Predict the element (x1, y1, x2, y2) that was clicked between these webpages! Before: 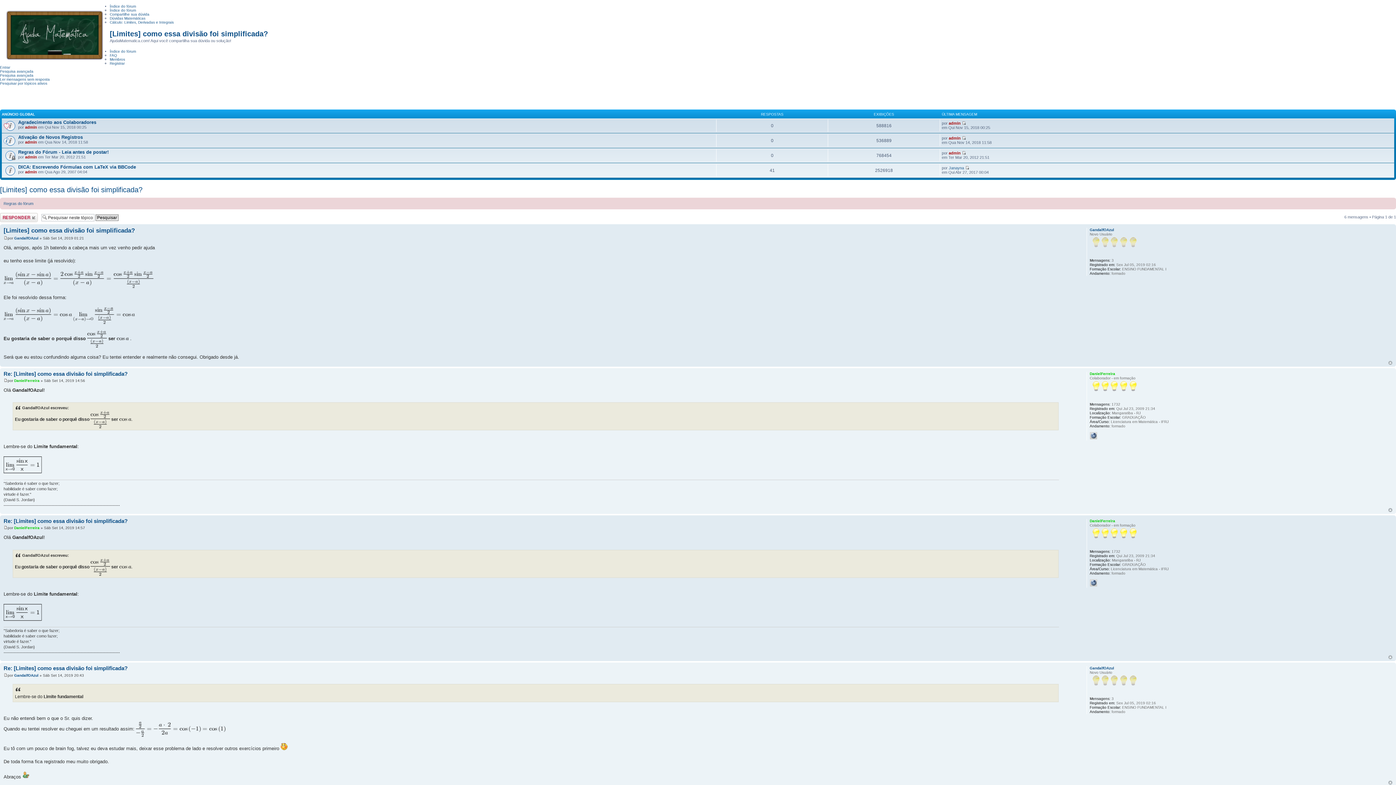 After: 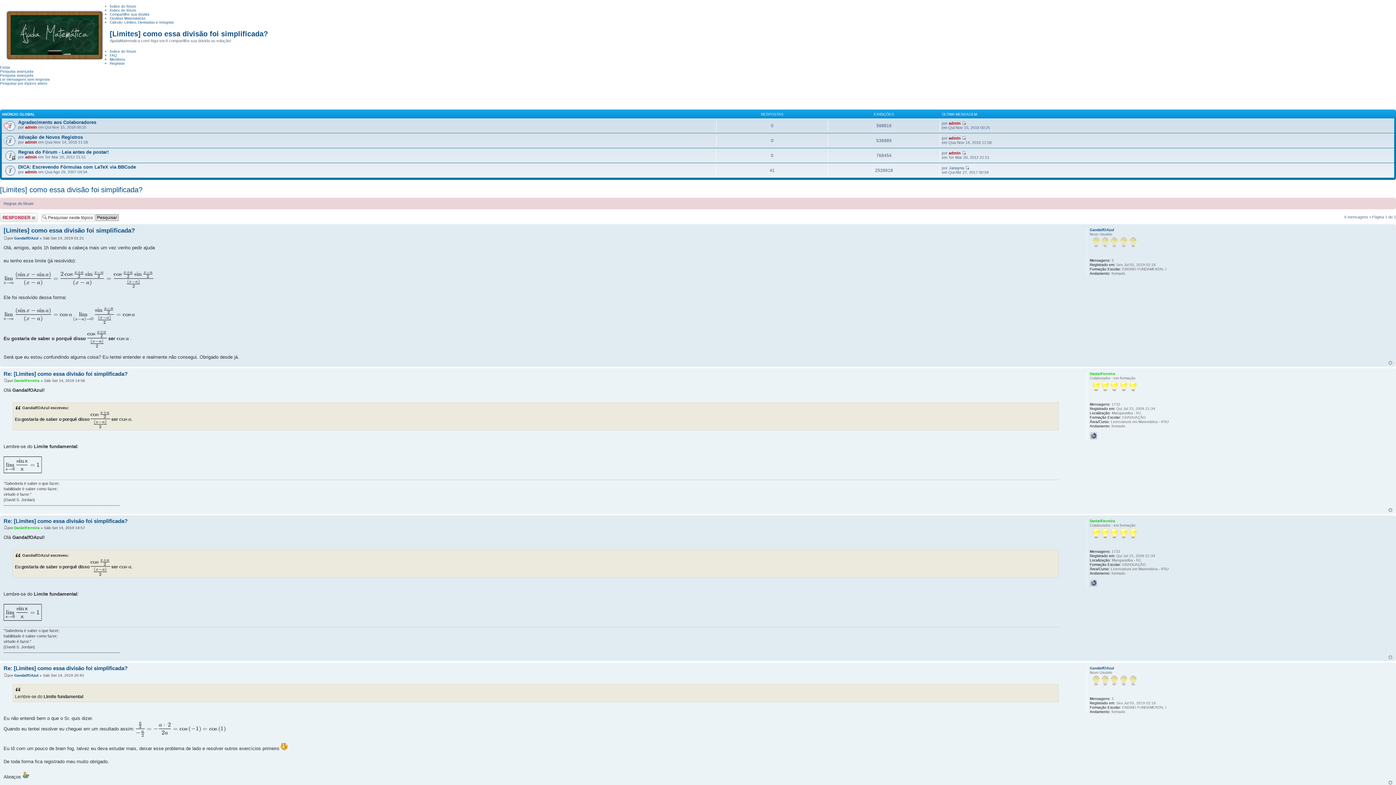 Action: label: Voltar ao topo bbox: (1388, 360, 1392, 364)